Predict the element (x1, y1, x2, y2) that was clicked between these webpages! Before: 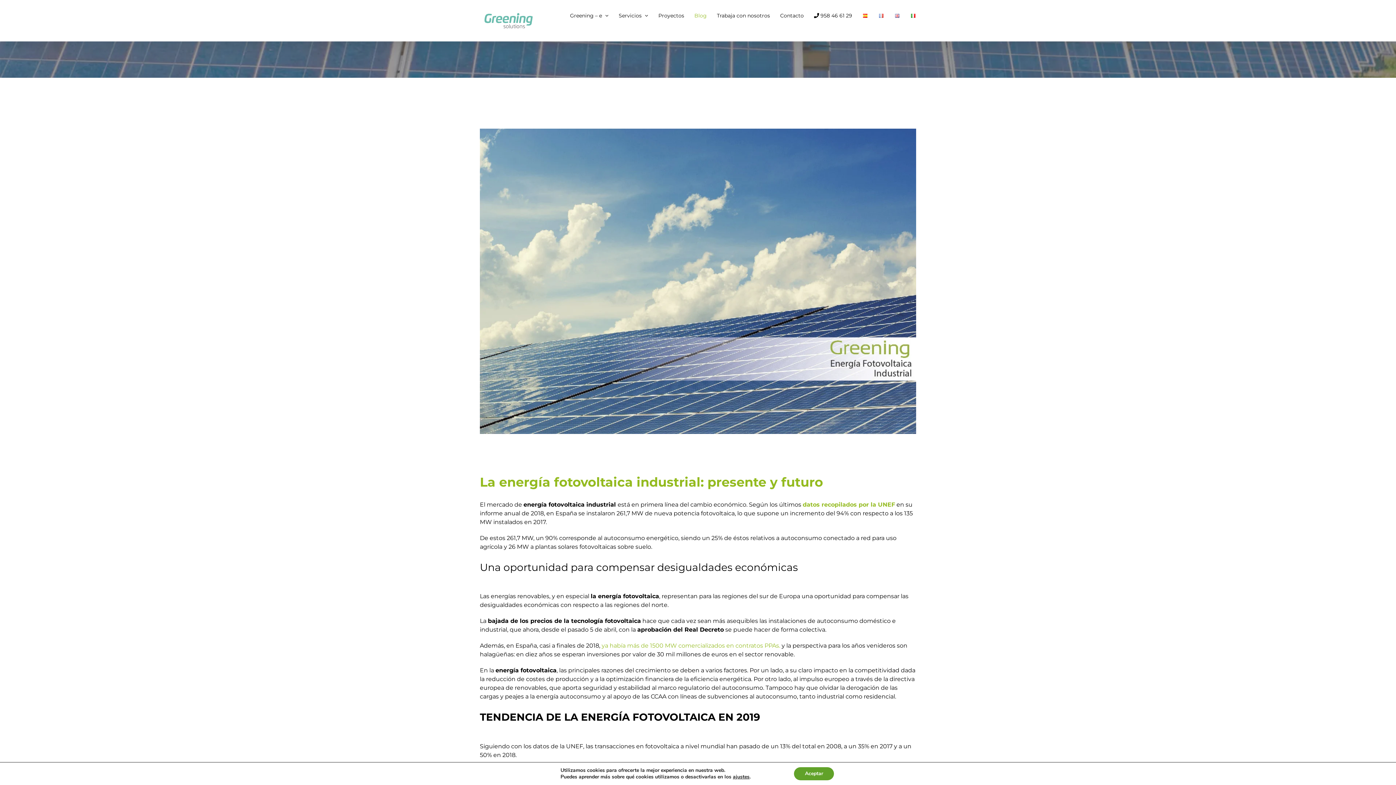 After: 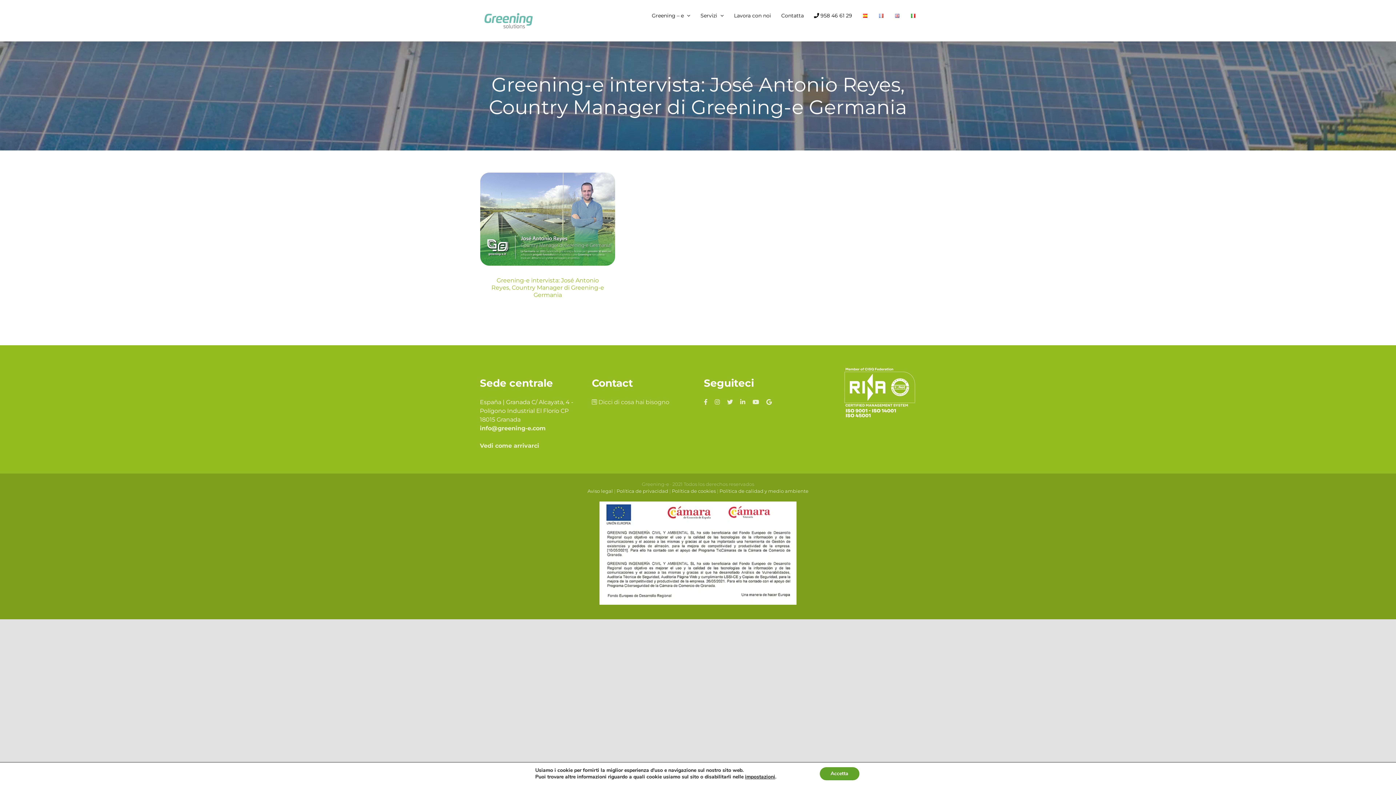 Action: bbox: (910, 0, 916, 30)